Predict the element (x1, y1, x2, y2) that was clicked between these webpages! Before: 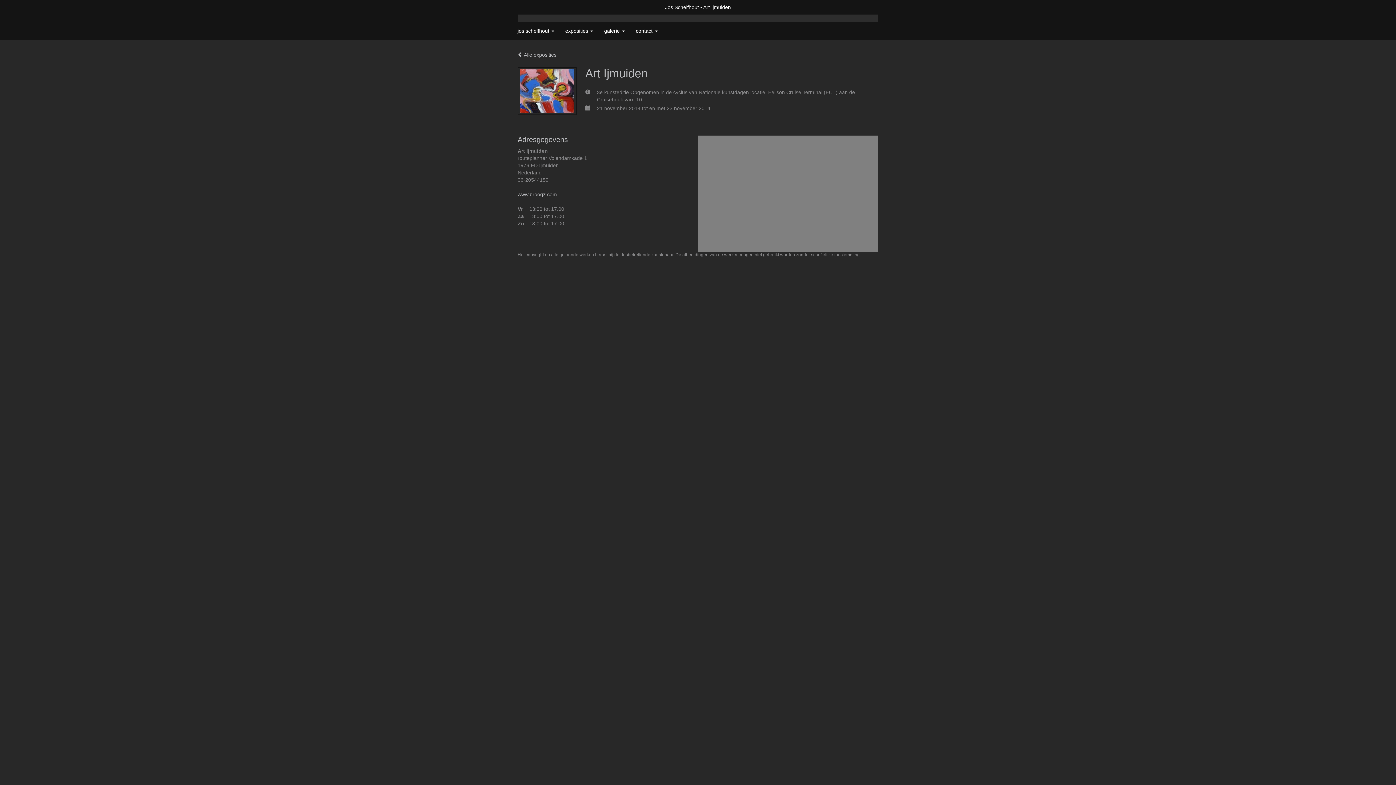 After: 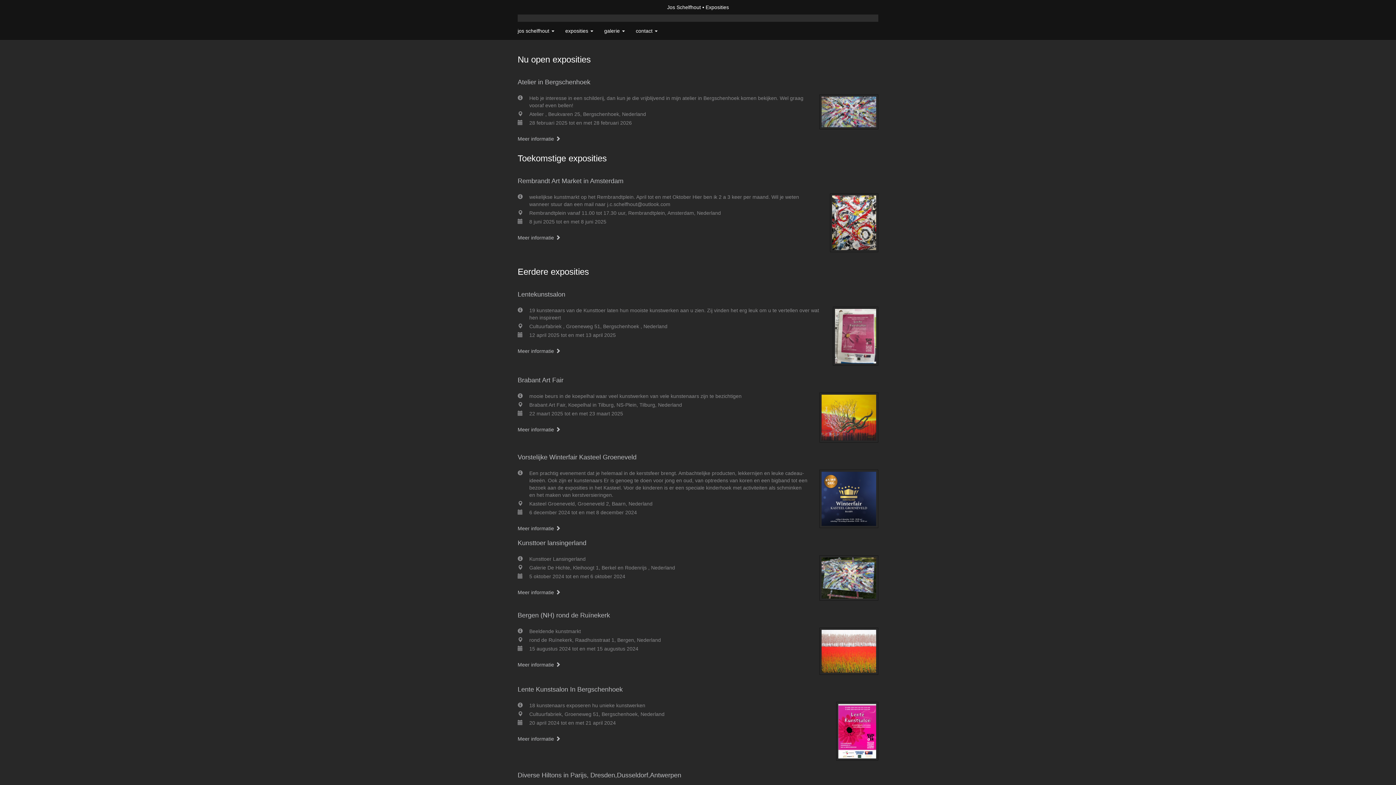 Action: label:  Alle exposities bbox: (517, 52, 556, 57)